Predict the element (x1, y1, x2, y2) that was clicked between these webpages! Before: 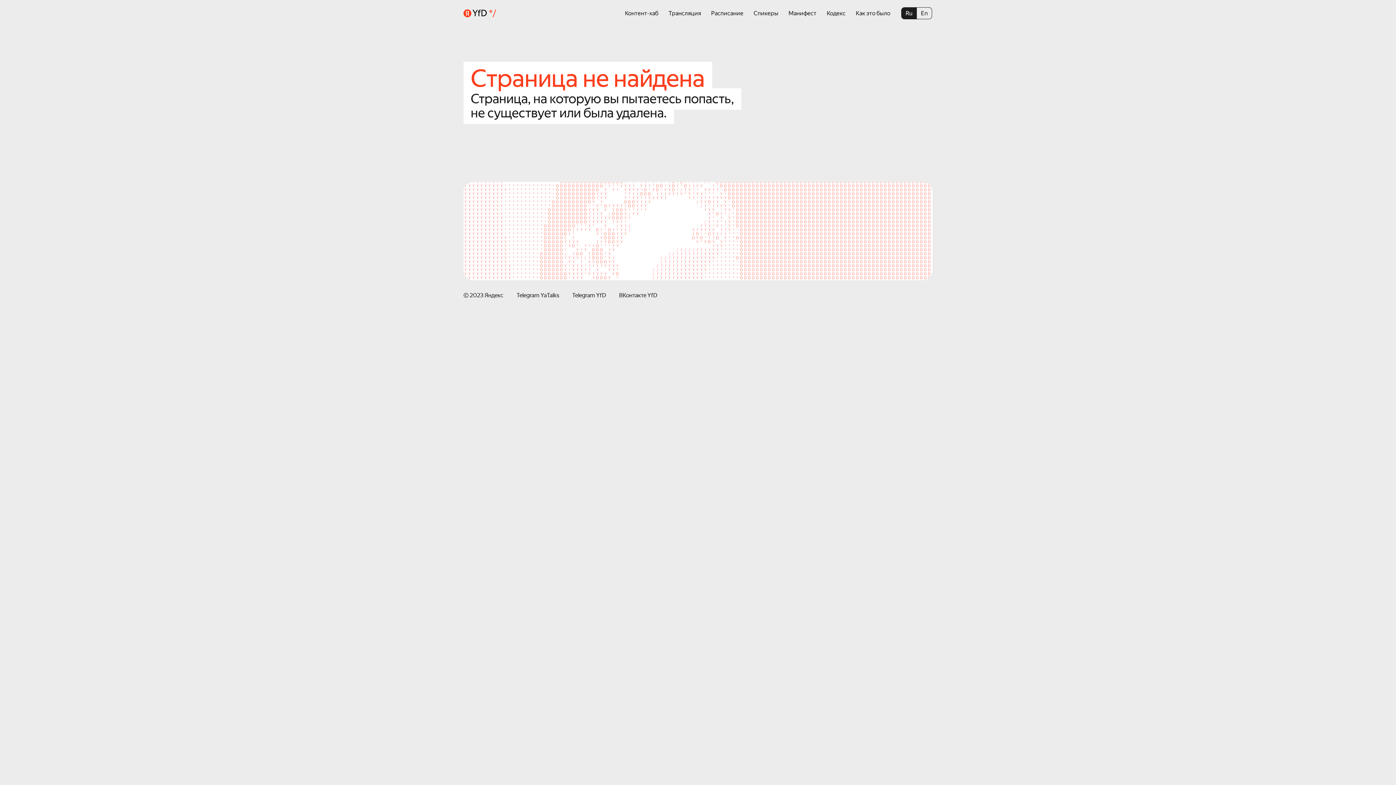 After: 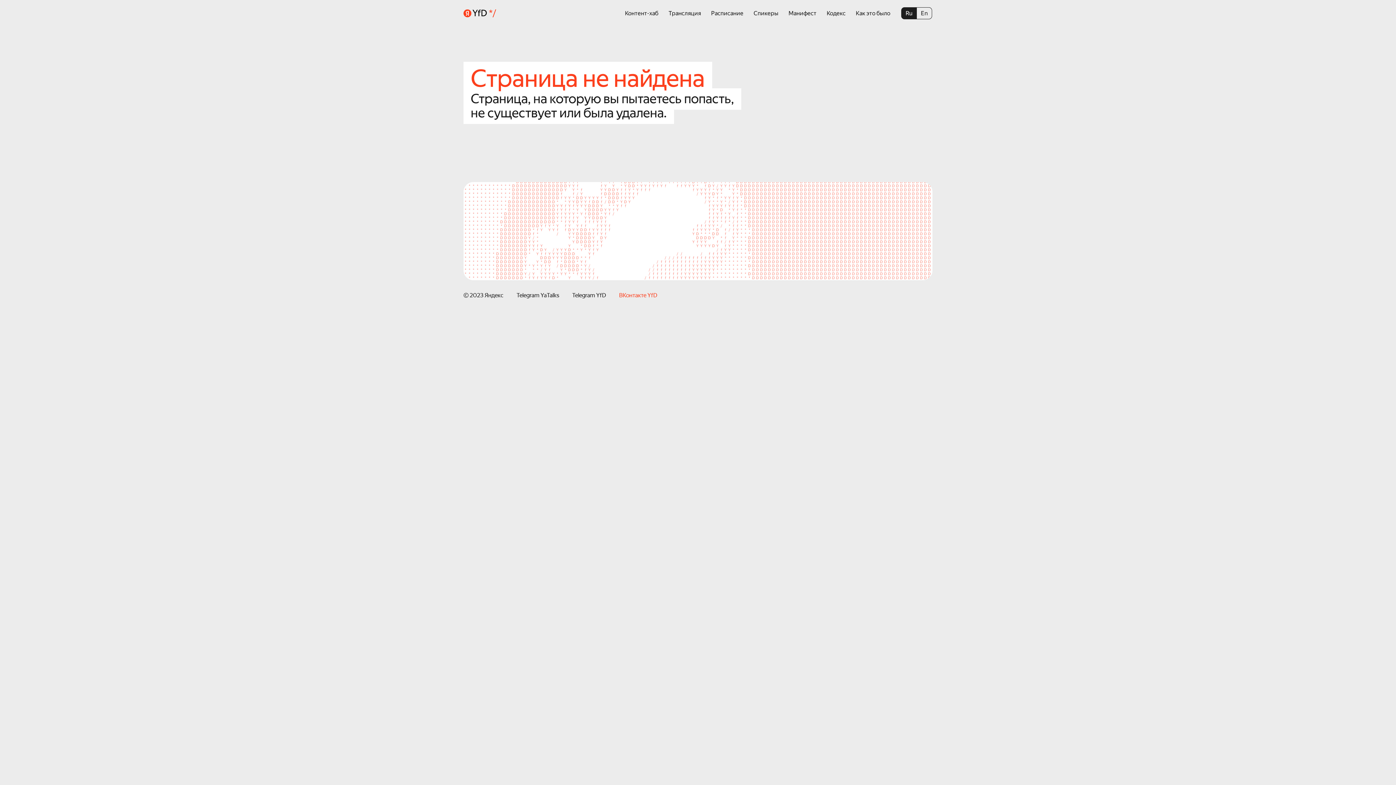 Action: bbox: (619, 292, 657, 298) label: ВКонтакте YfD